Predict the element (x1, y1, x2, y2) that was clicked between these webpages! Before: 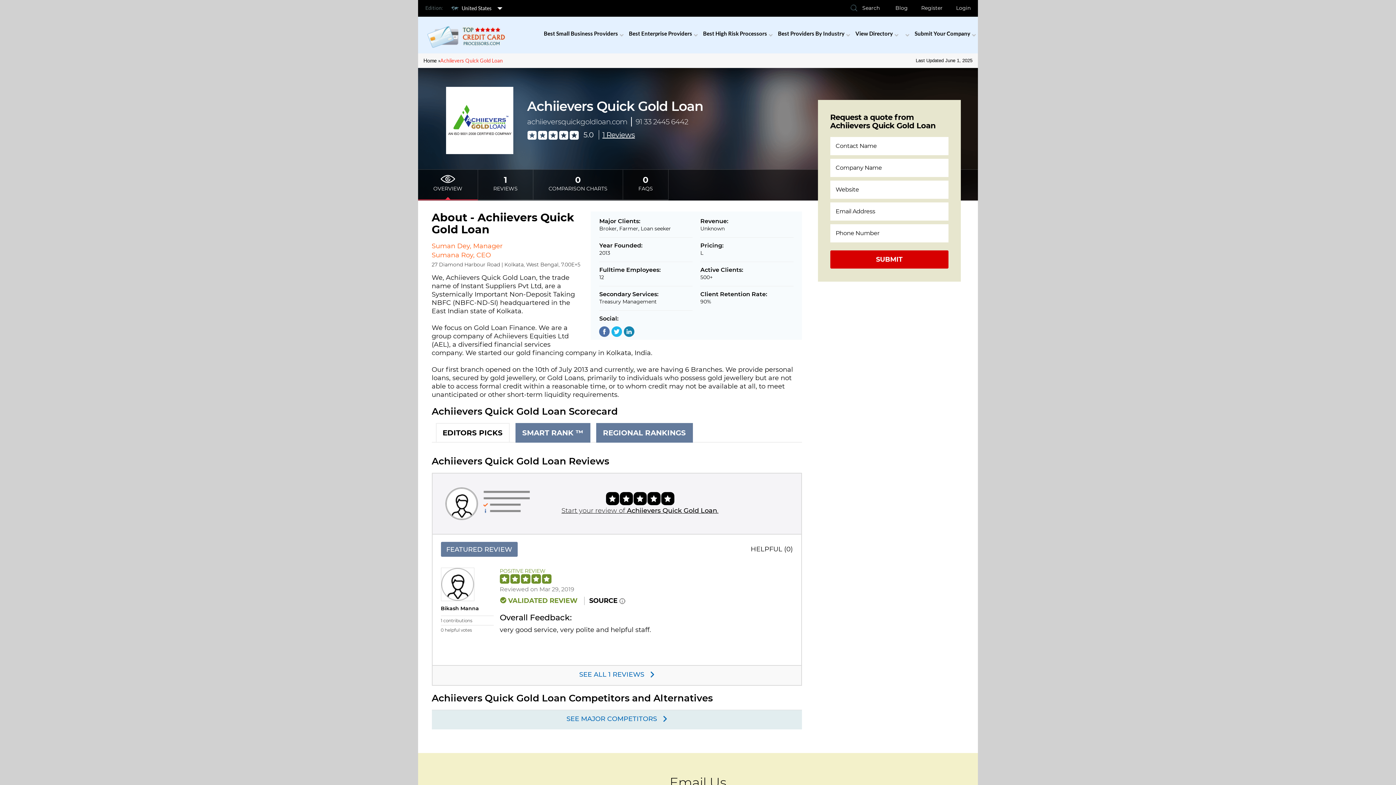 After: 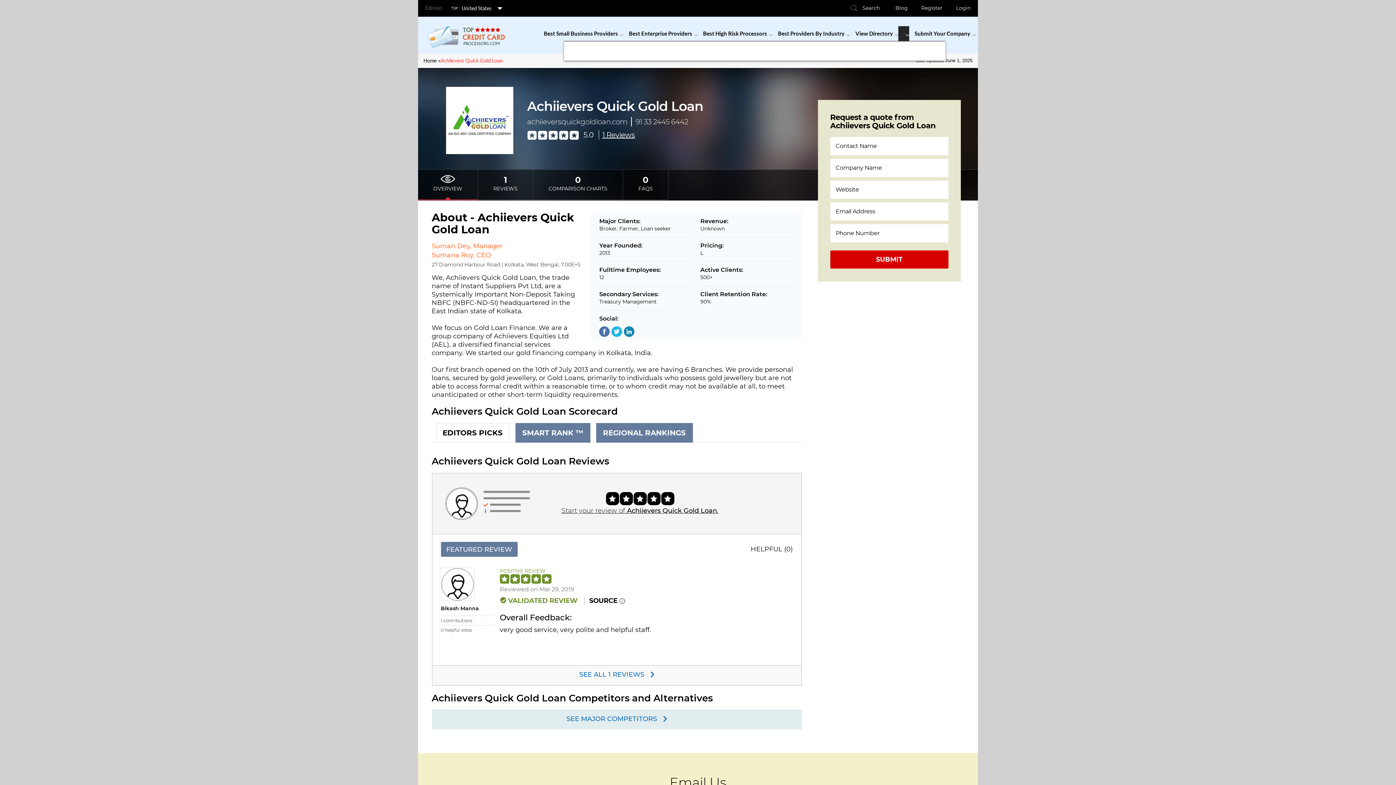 Action: bbox: (898, 26, 909, 41) label: 
